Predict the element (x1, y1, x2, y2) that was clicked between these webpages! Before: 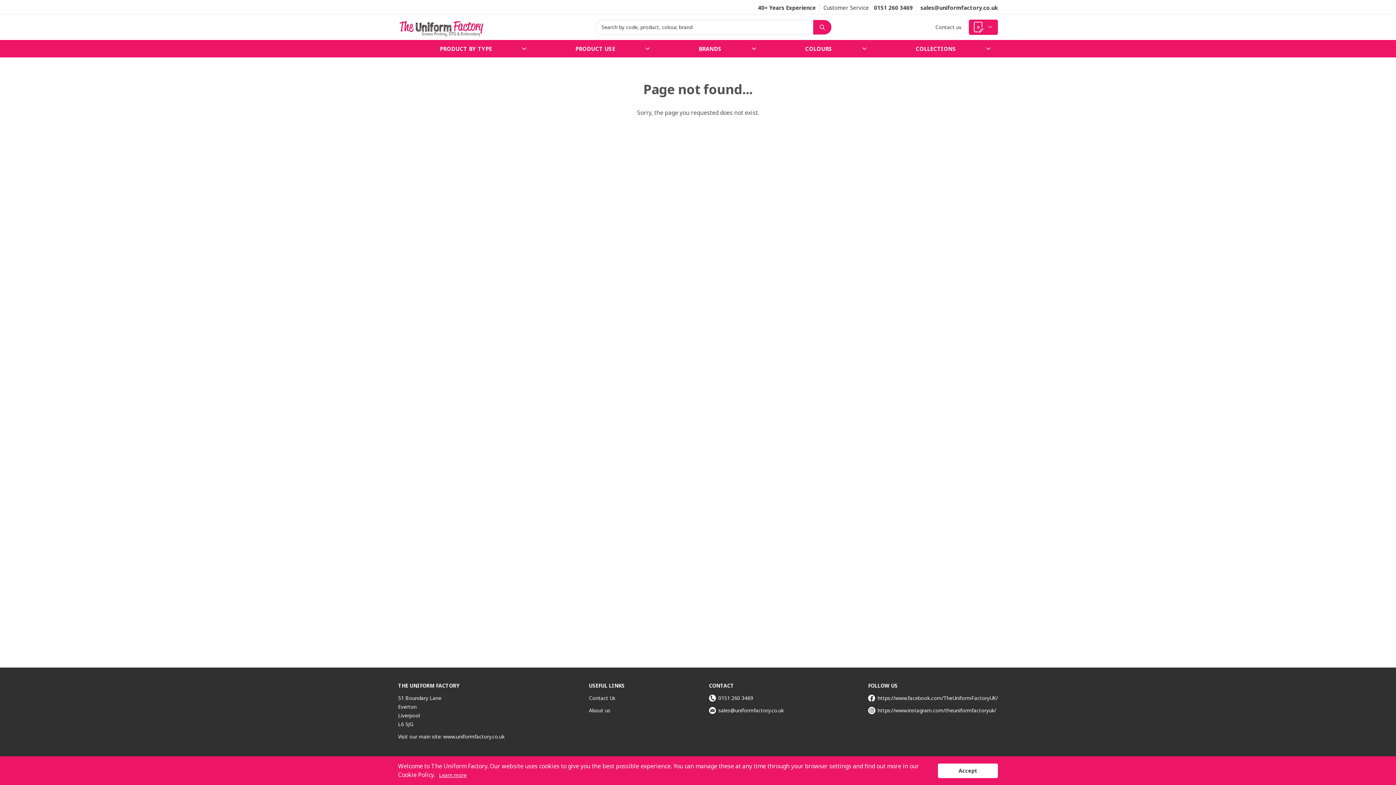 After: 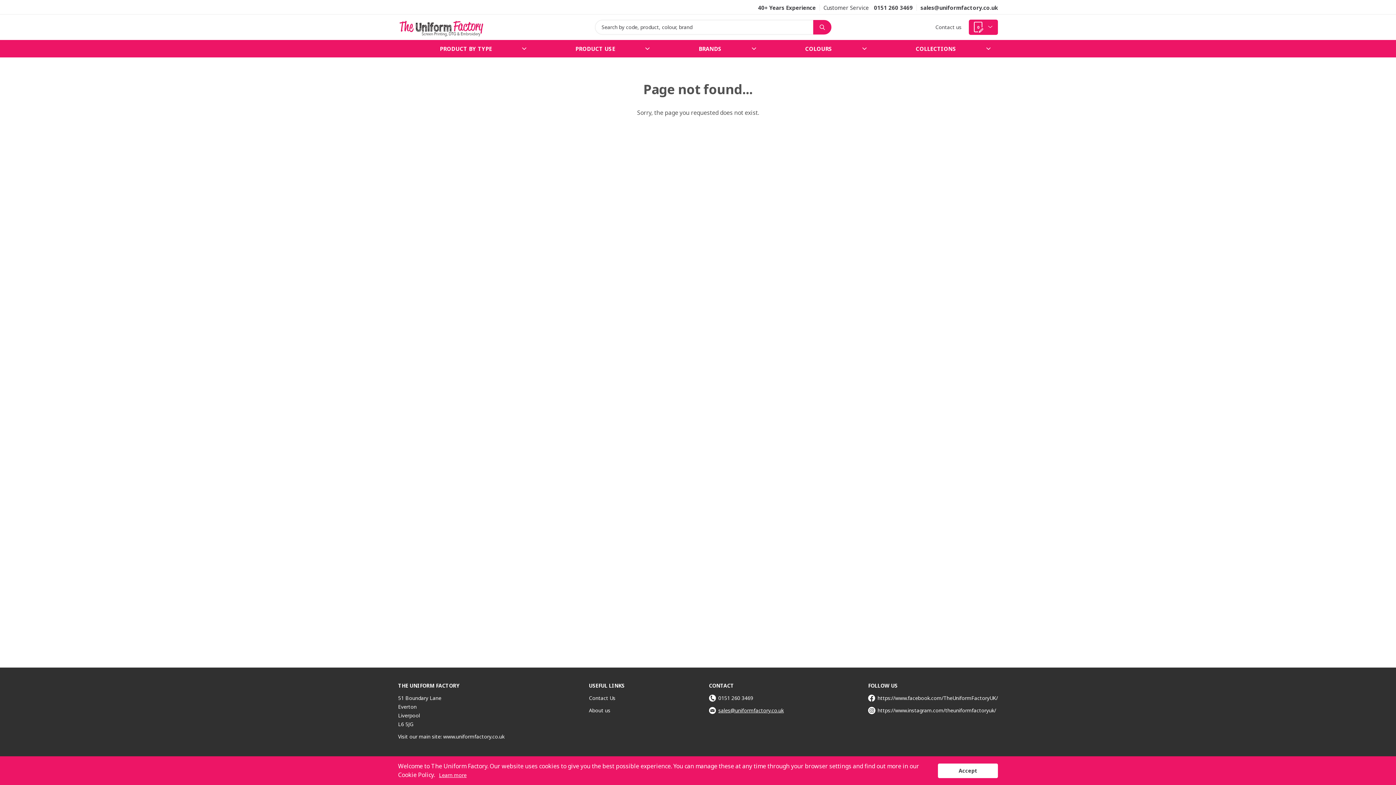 Action: bbox: (709, 706, 784, 715) label: sales@uniformfactory.co.uk